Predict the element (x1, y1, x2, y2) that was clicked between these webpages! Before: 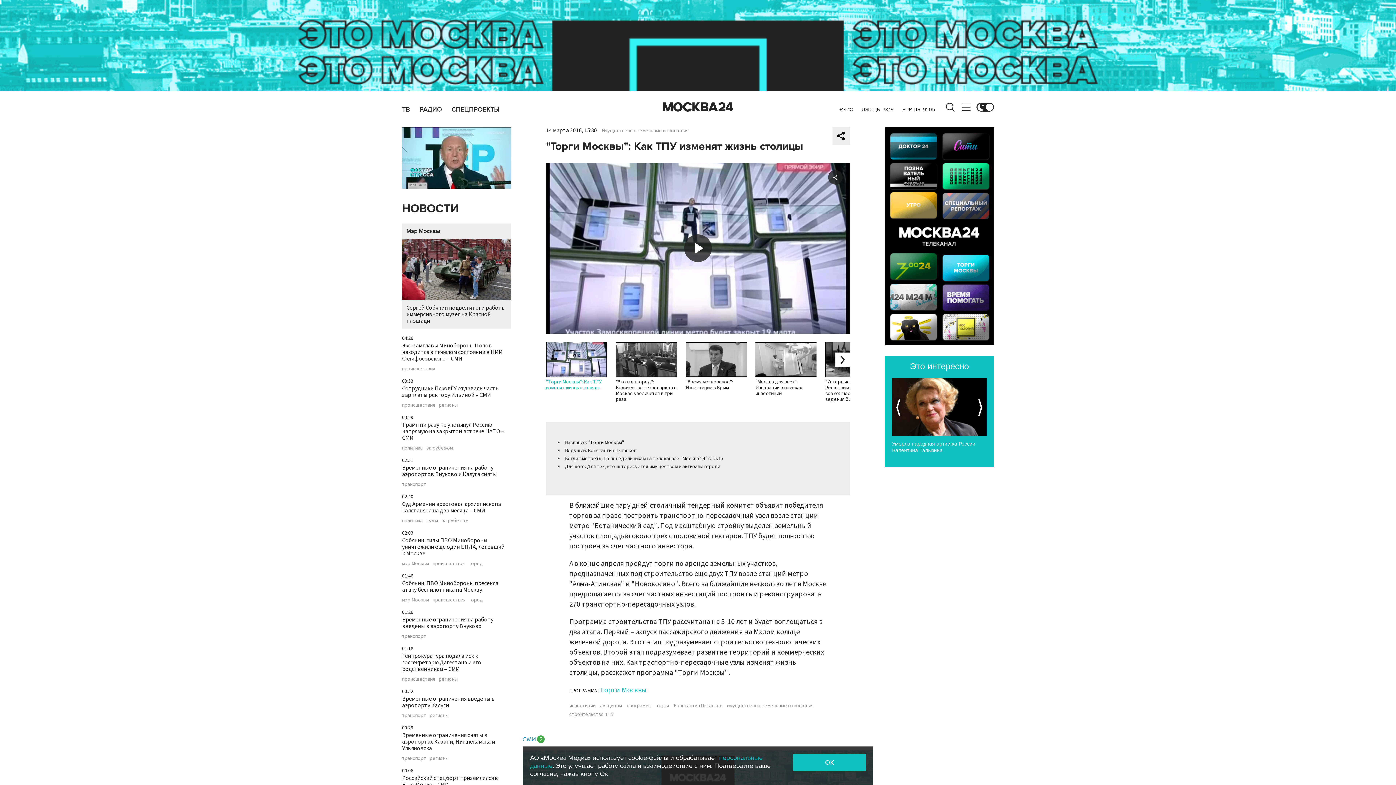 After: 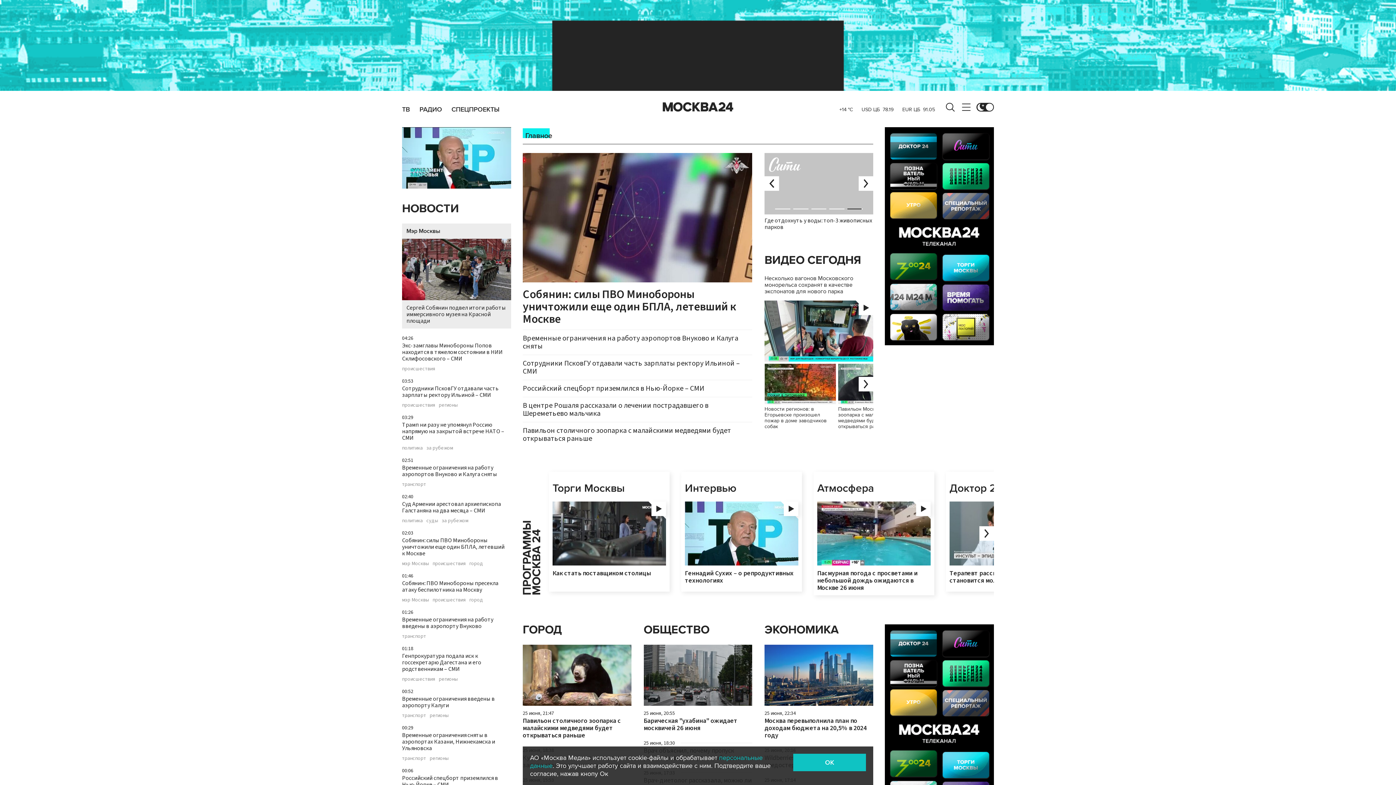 Action: label: Москва 24 bbox: (662, 101, 733, 112)